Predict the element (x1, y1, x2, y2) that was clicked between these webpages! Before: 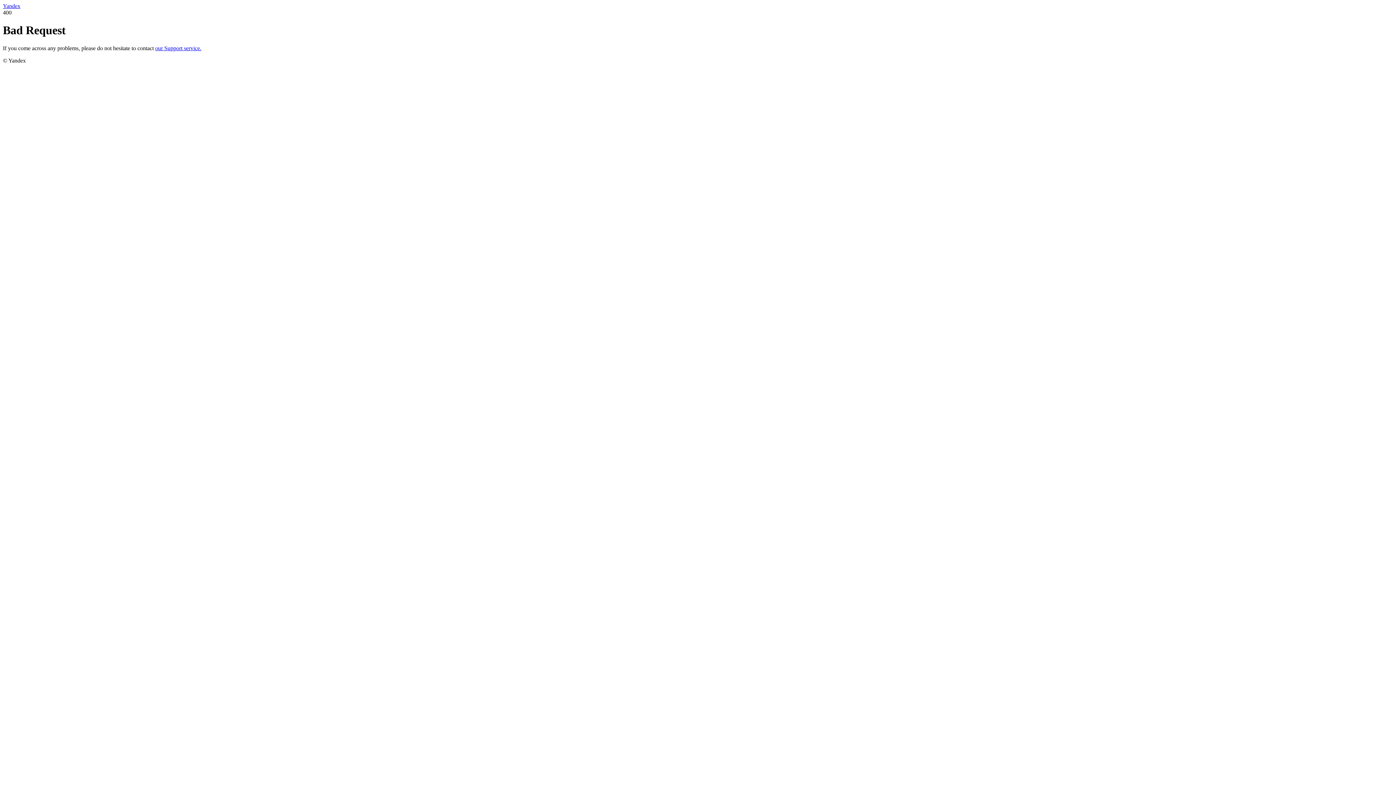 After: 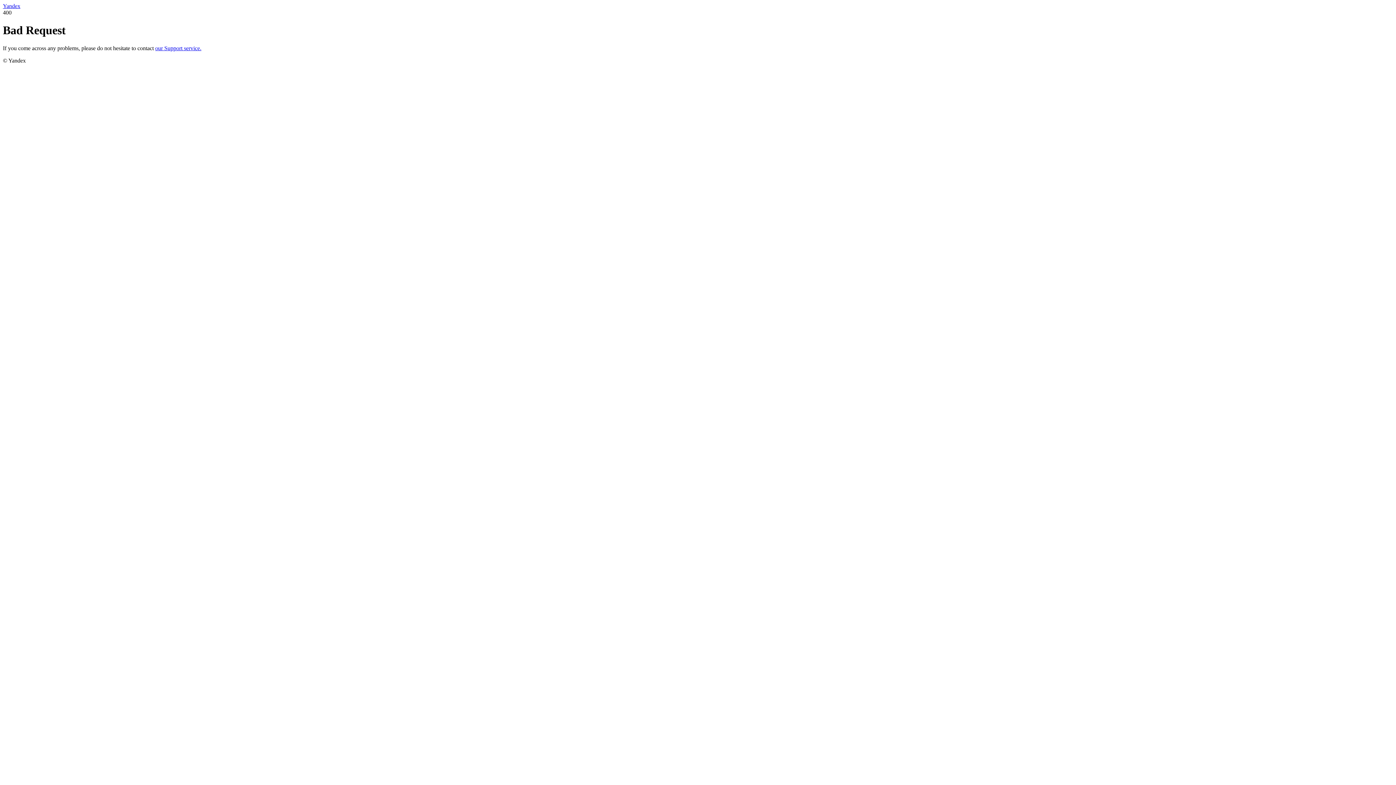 Action: label: Yandex bbox: (2, 2, 20, 9)